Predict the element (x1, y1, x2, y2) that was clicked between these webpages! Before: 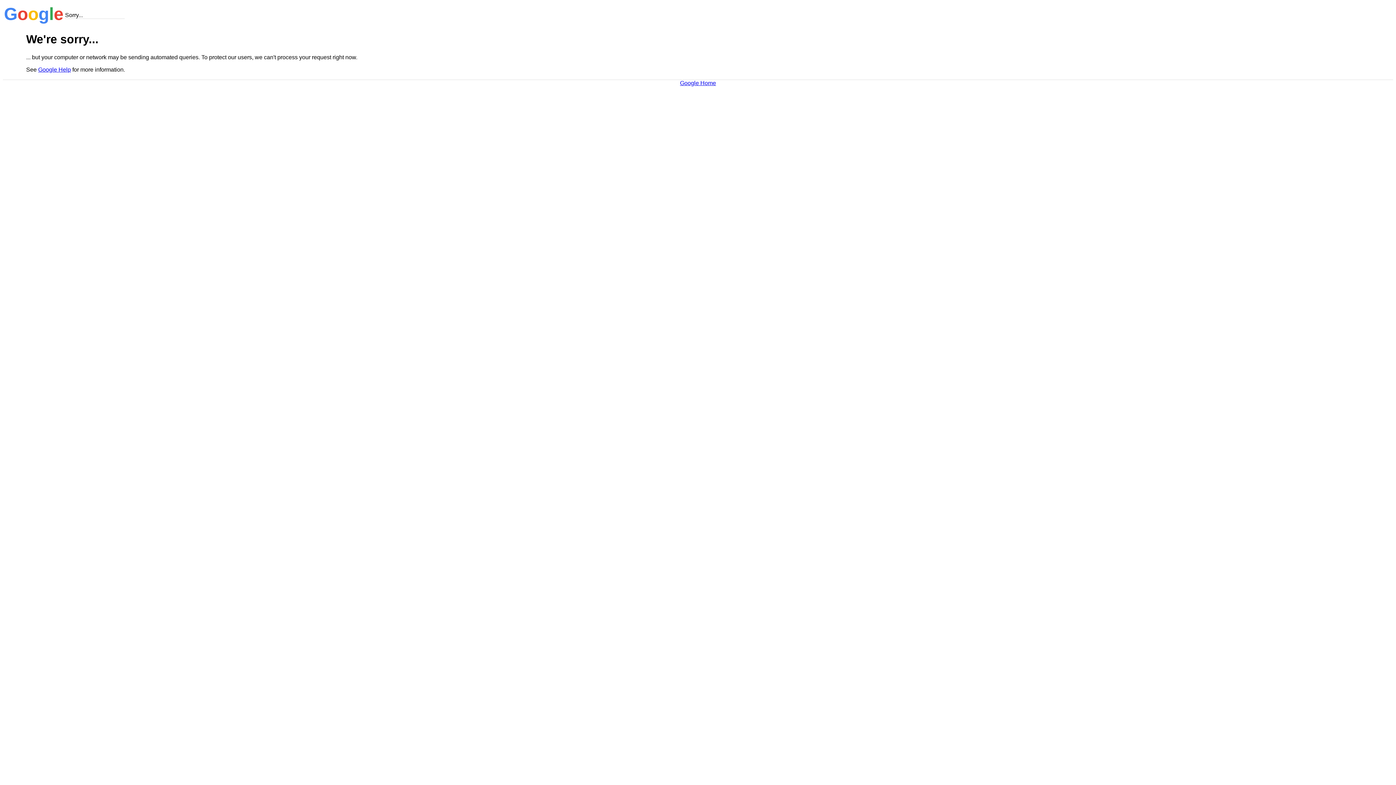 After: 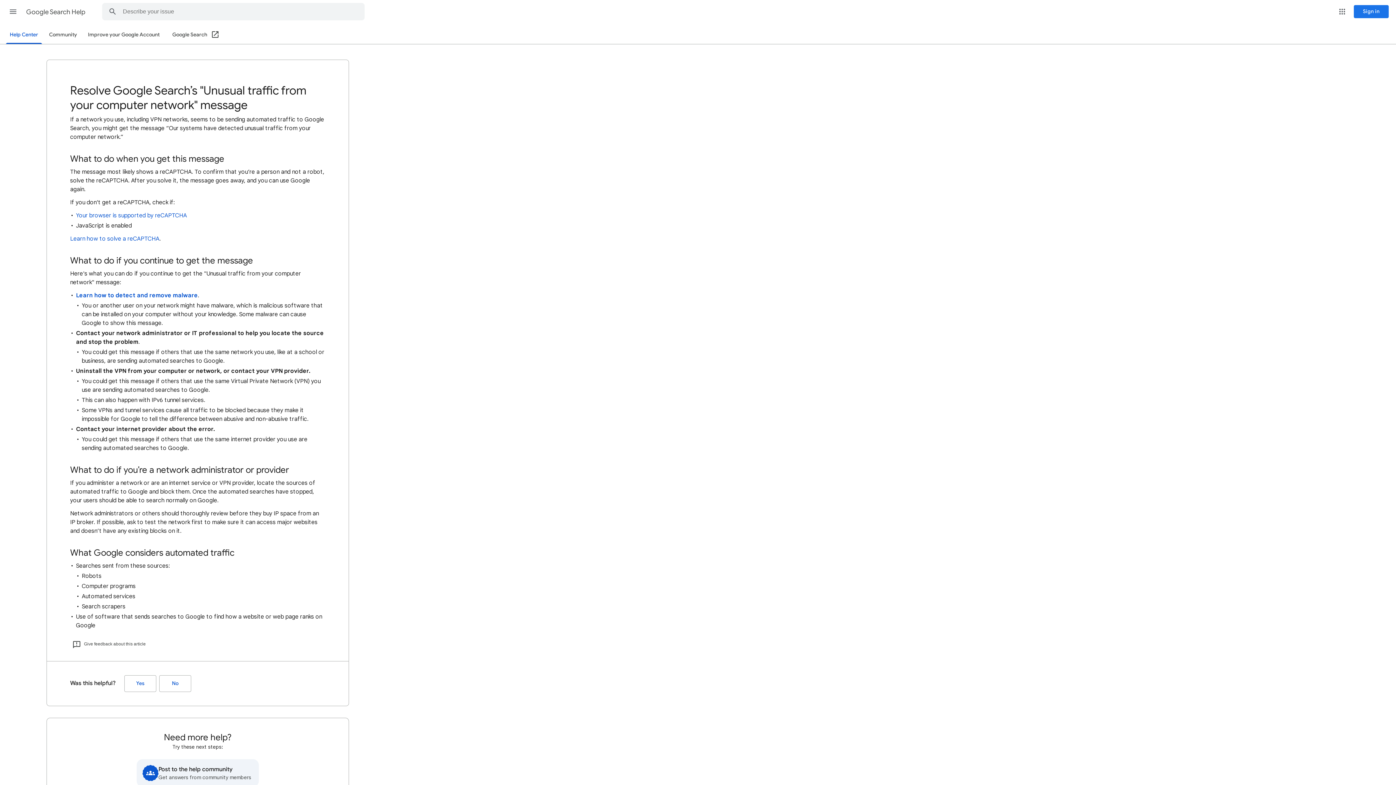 Action: bbox: (38, 66, 70, 72) label: Google Help